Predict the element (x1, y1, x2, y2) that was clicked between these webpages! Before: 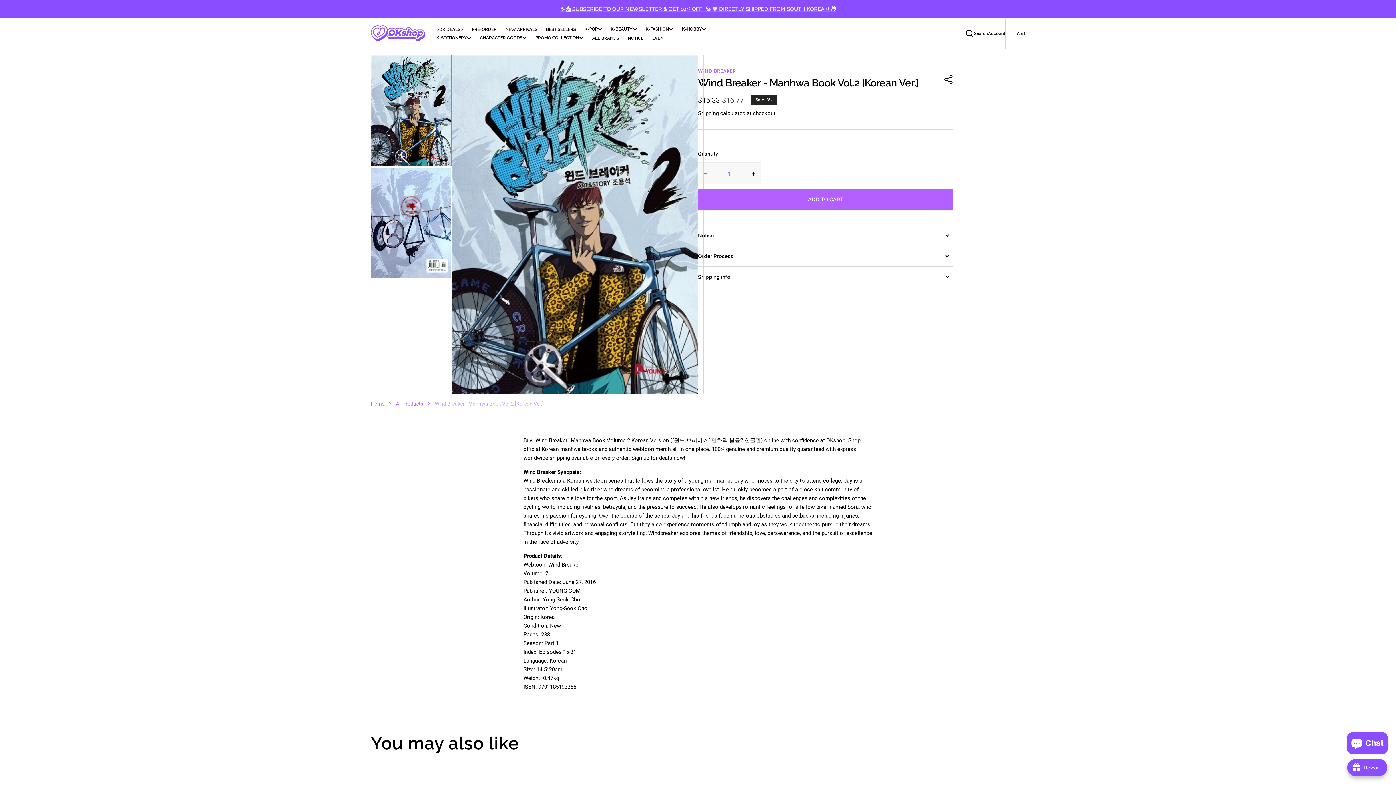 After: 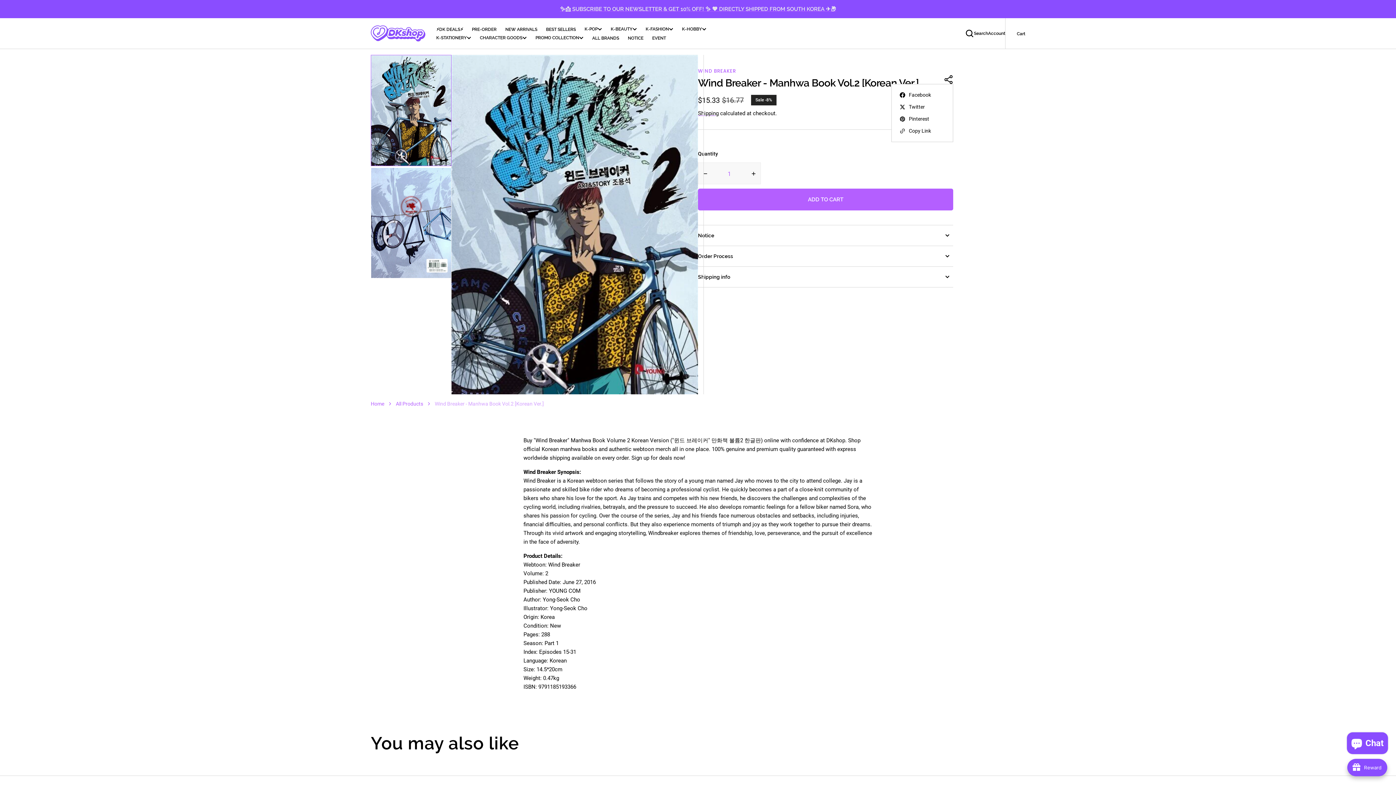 Action: bbox: (944, 75, 953, 84) label: list